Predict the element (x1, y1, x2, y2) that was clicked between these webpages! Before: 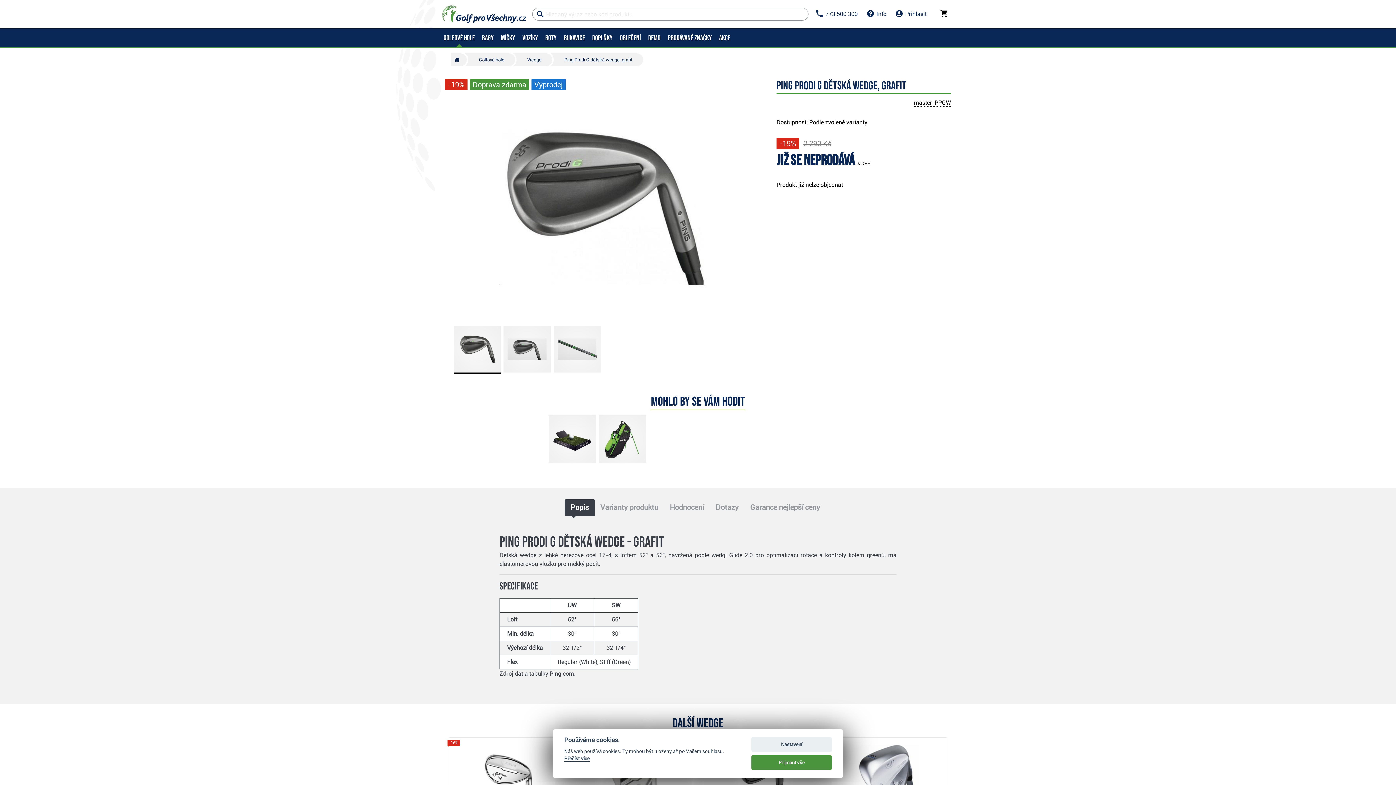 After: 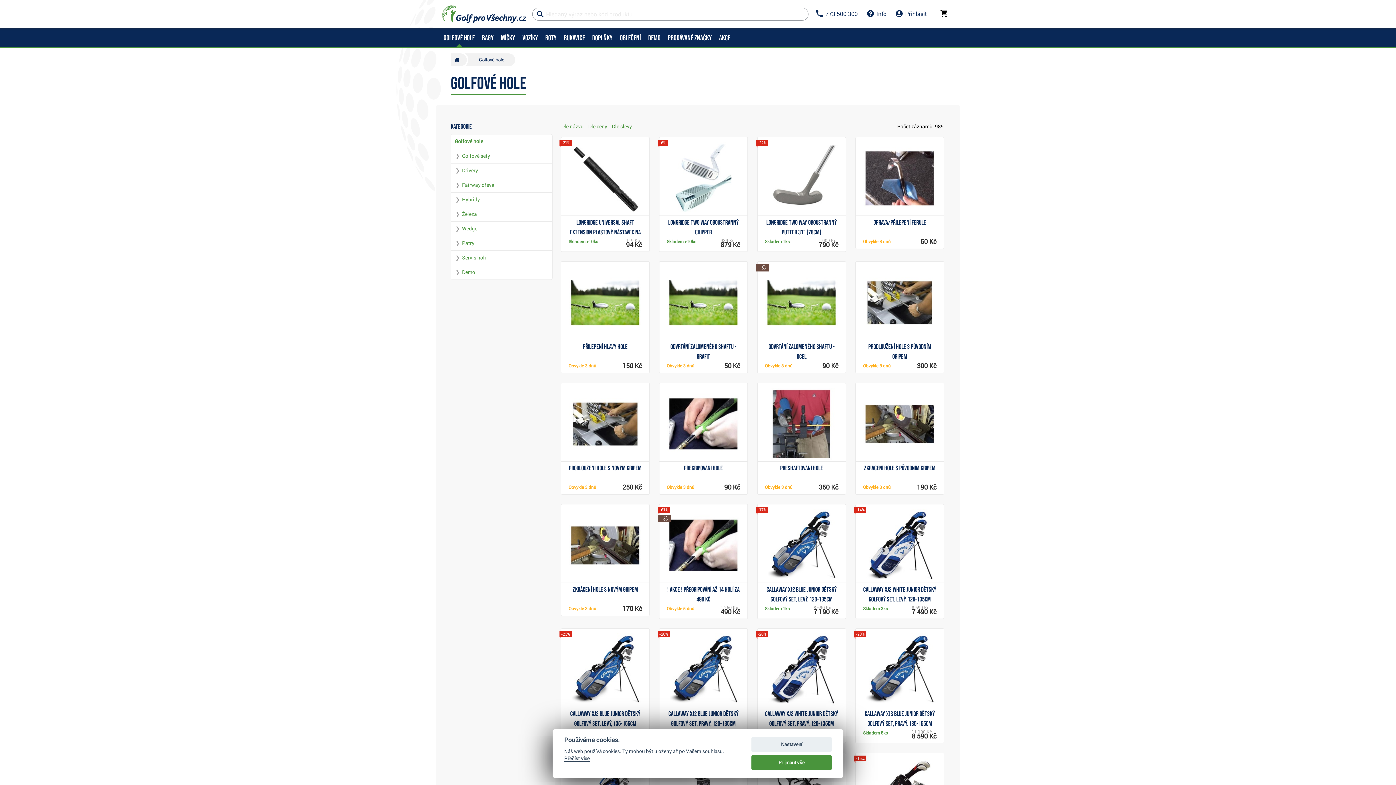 Action: label: GOLFOVÉ HOLE bbox: (440, 28, 478, 47)